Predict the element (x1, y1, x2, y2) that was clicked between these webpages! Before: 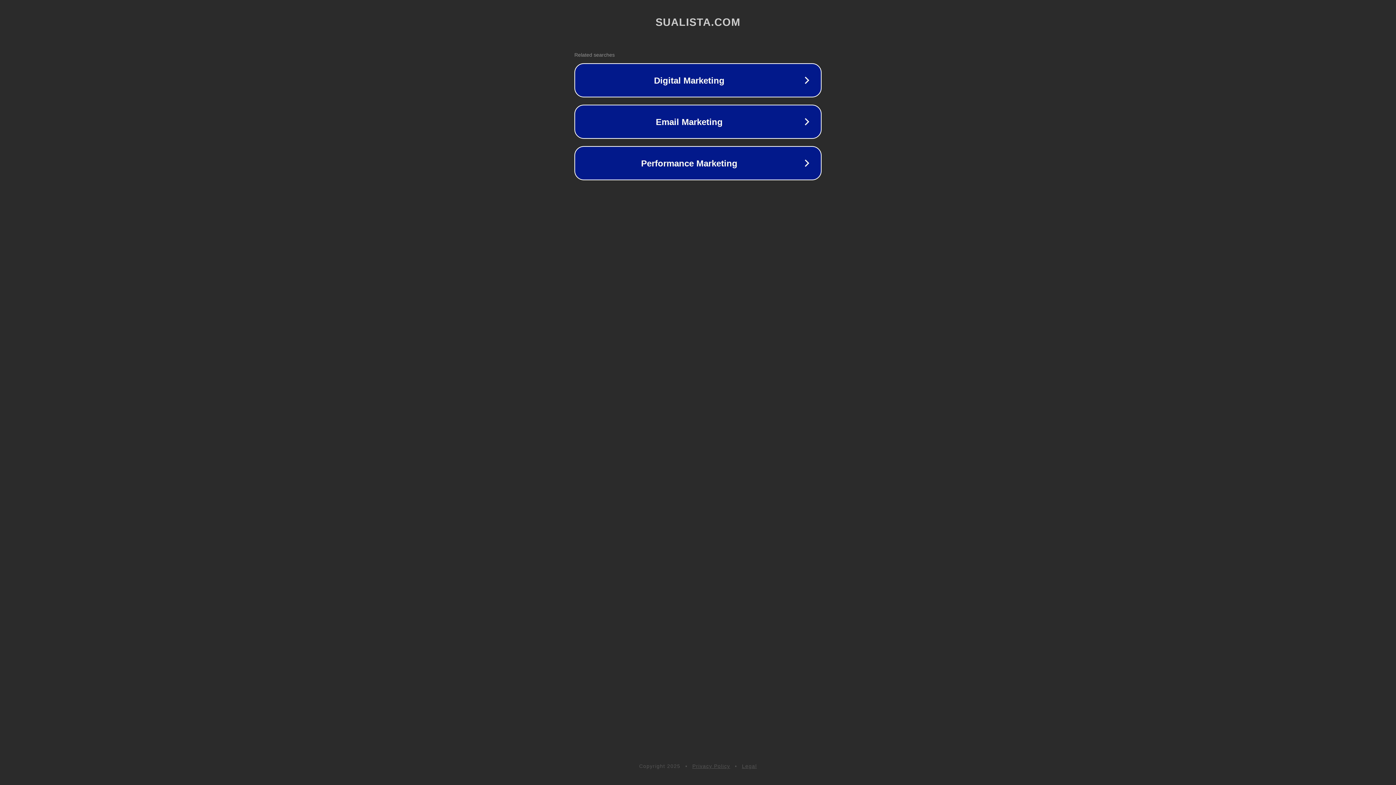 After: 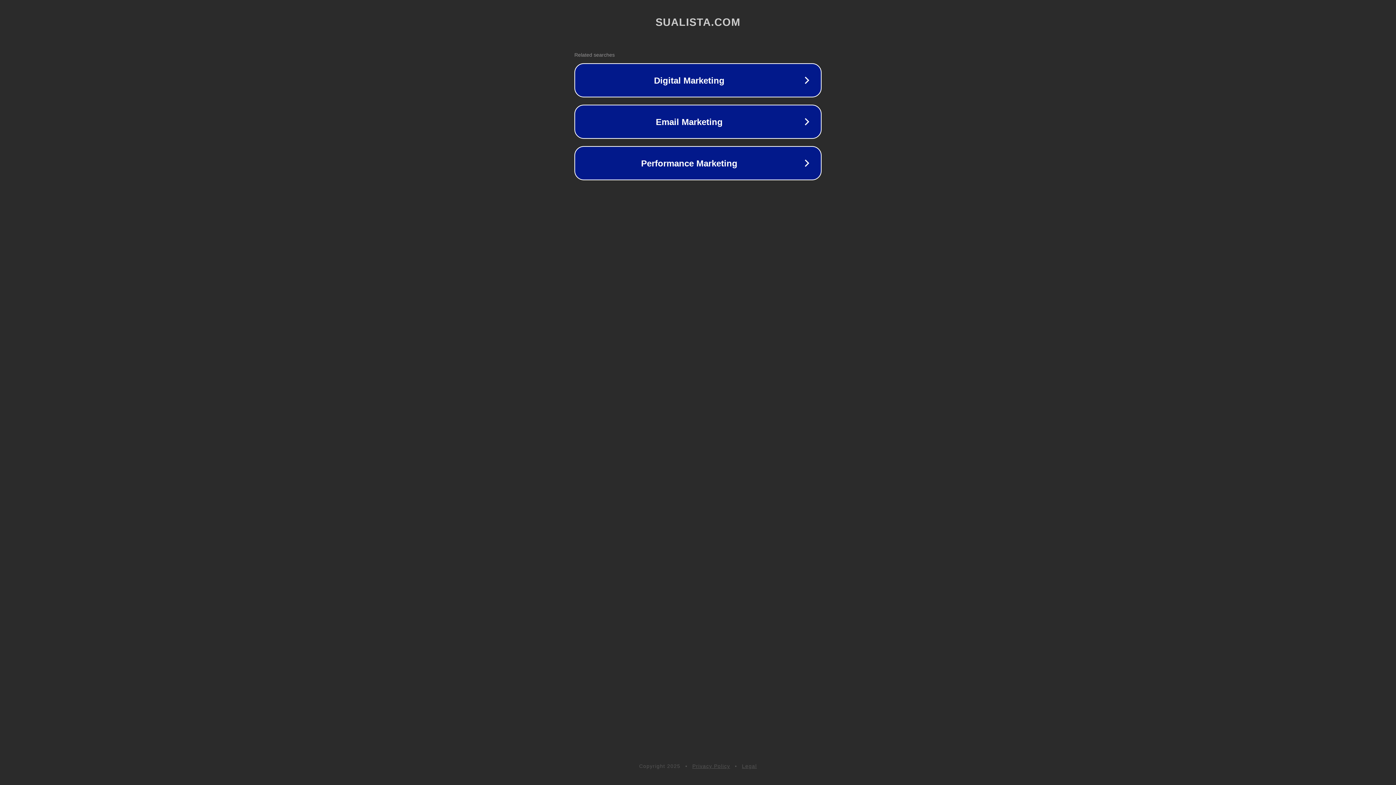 Action: label: Legal bbox: (742, 763, 757, 769)